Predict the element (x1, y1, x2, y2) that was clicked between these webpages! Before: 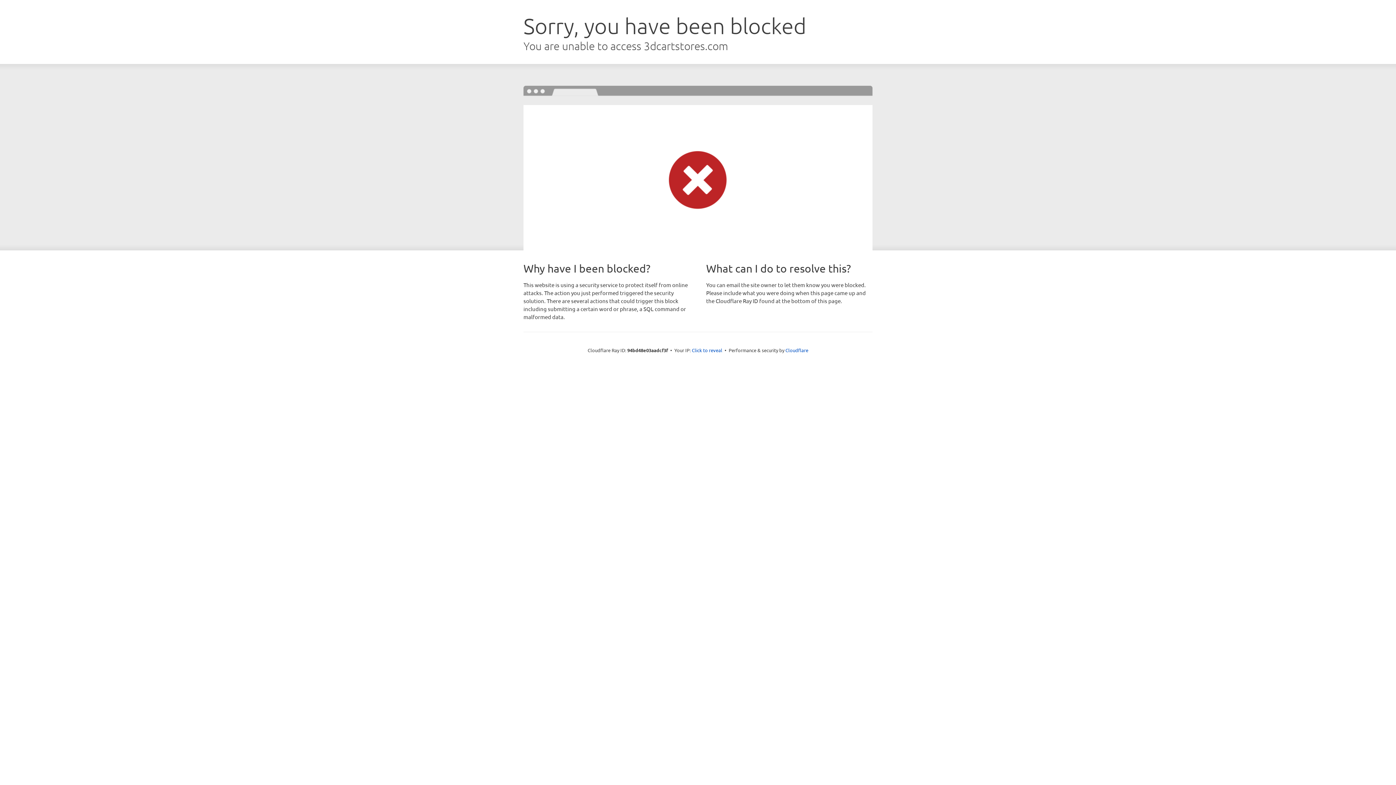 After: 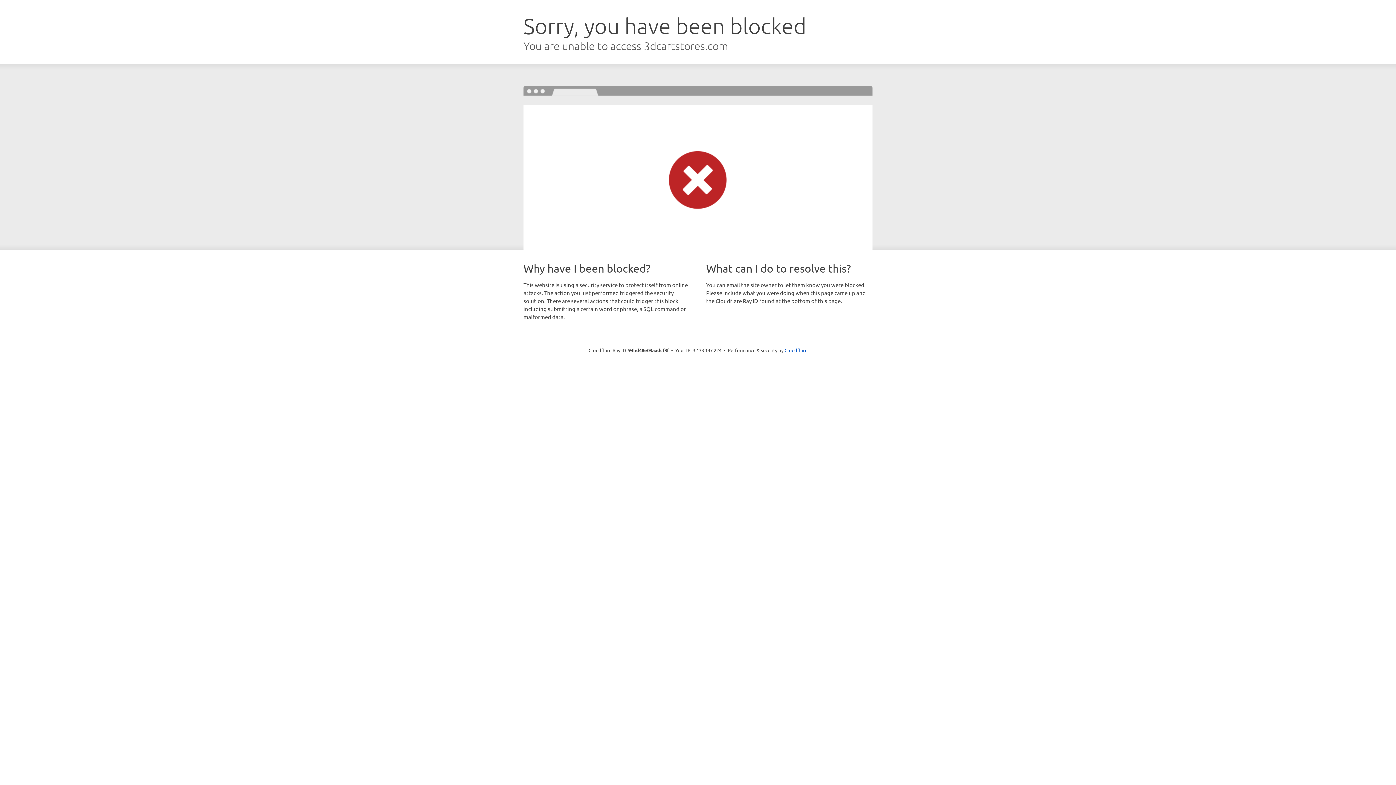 Action: label: Click to reveal bbox: (692, 346, 722, 353)